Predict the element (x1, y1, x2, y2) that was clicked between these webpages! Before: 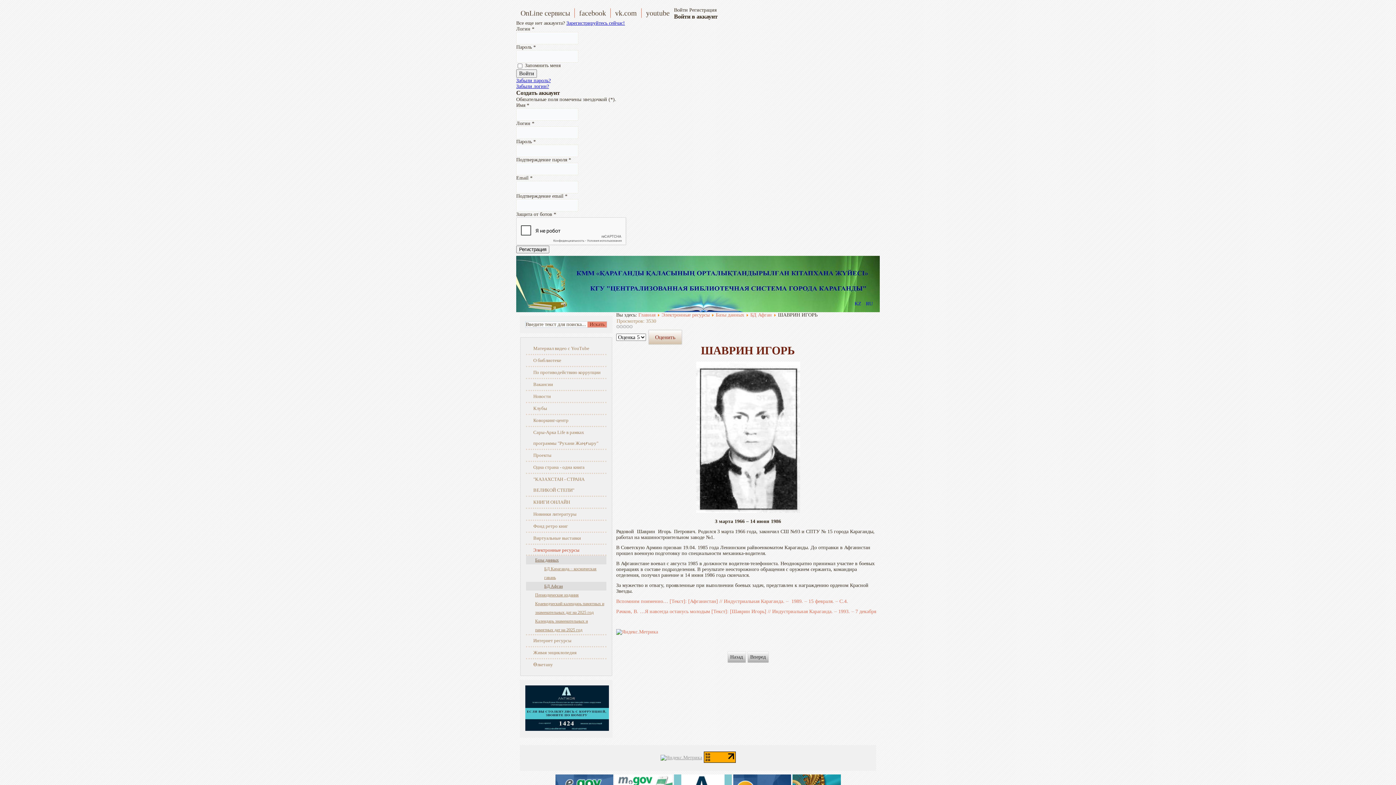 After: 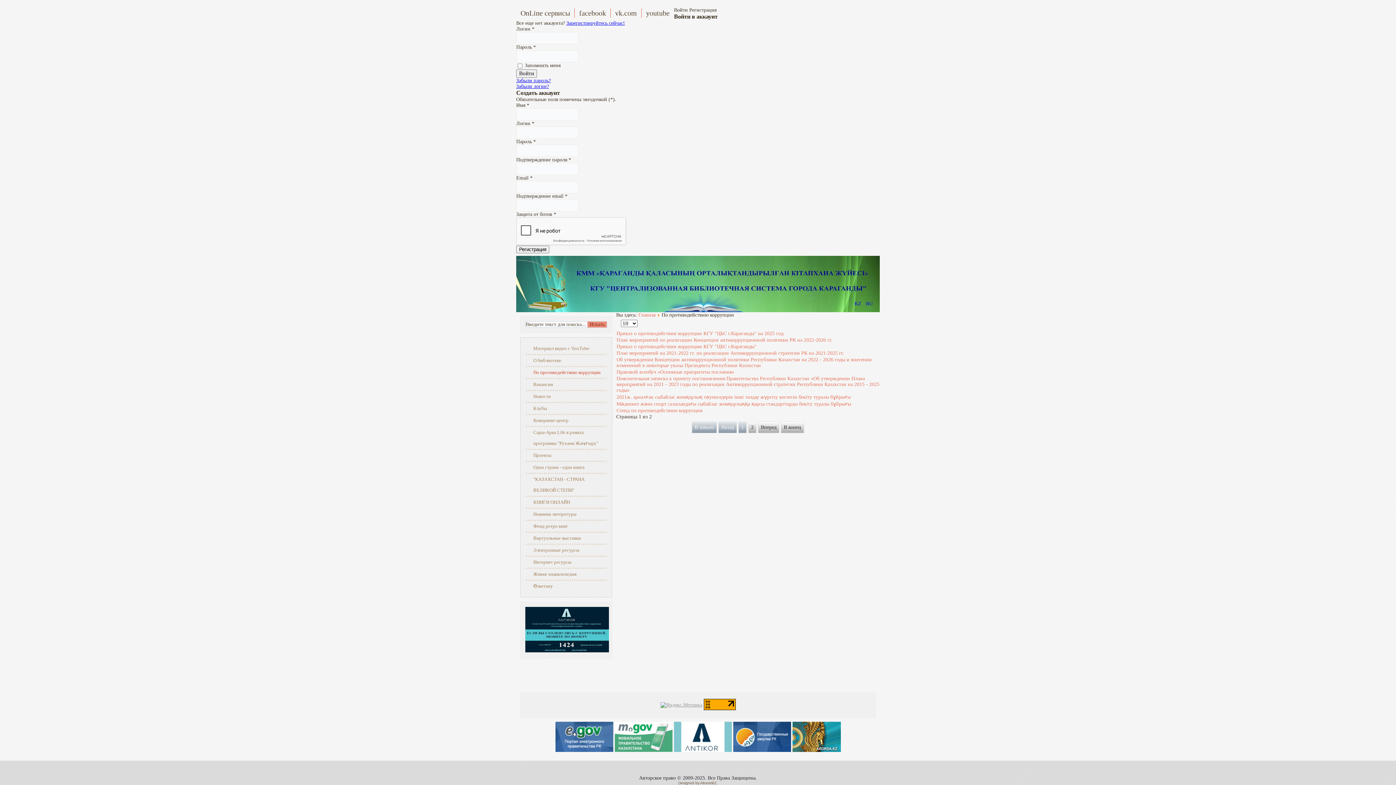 Action: bbox: (526, 367, 606, 378) label: По противодействию коррупции